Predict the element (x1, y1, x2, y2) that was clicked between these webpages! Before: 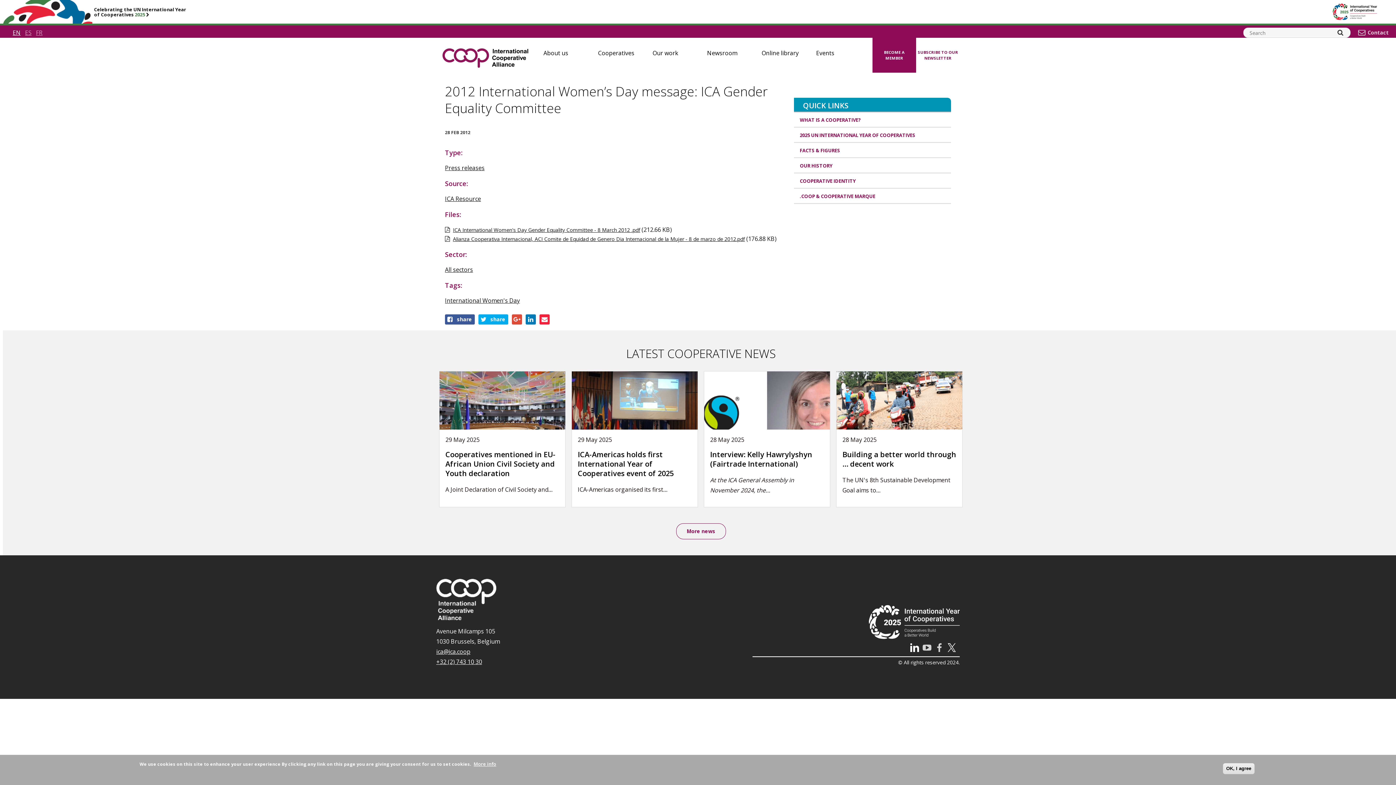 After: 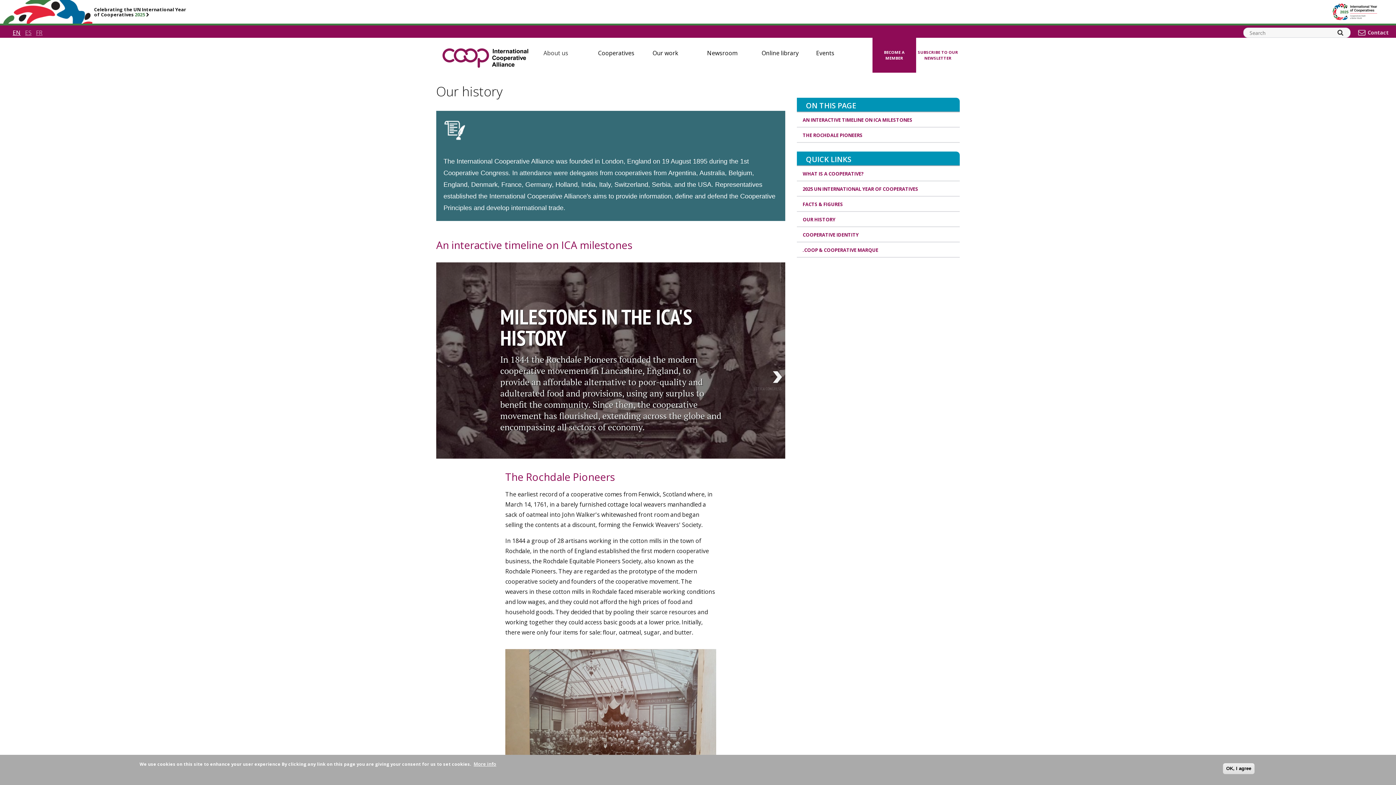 Action: bbox: (794, 158, 951, 173) label: OUR HISTORY